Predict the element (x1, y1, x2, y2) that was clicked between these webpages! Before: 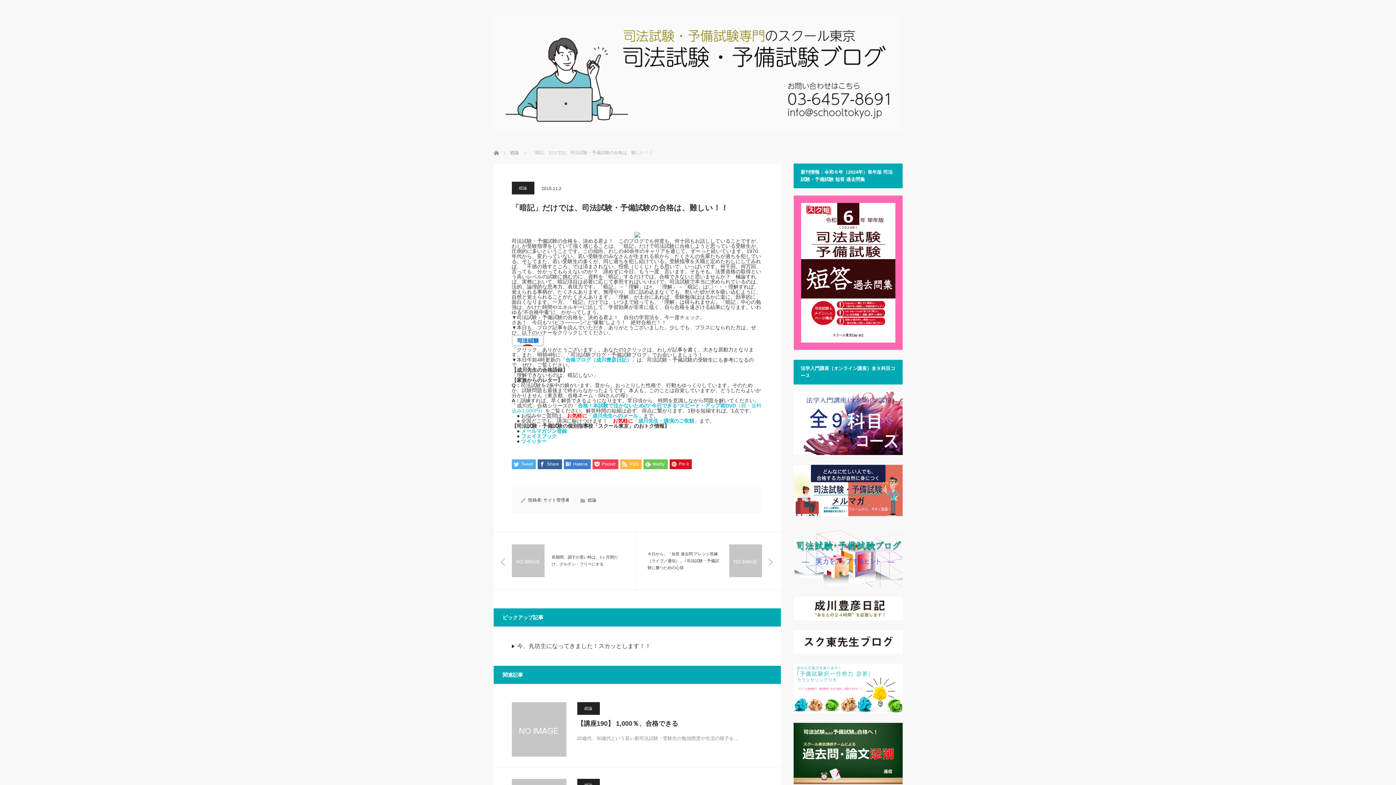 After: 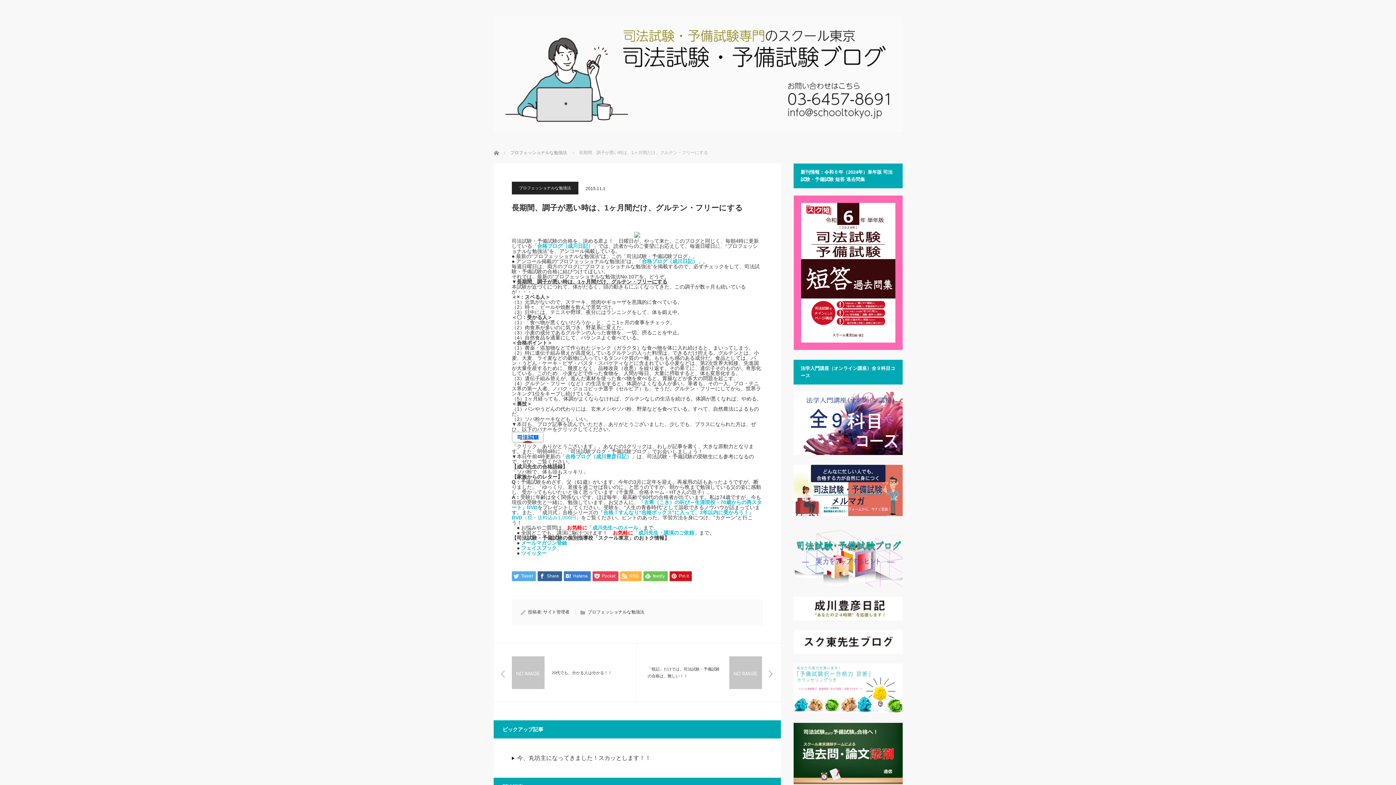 Action: bbox: (493, 532, 636, 590) label: 長期間、調子が悪い時は、1ヶ月間だけ、グルテン・フリーにする